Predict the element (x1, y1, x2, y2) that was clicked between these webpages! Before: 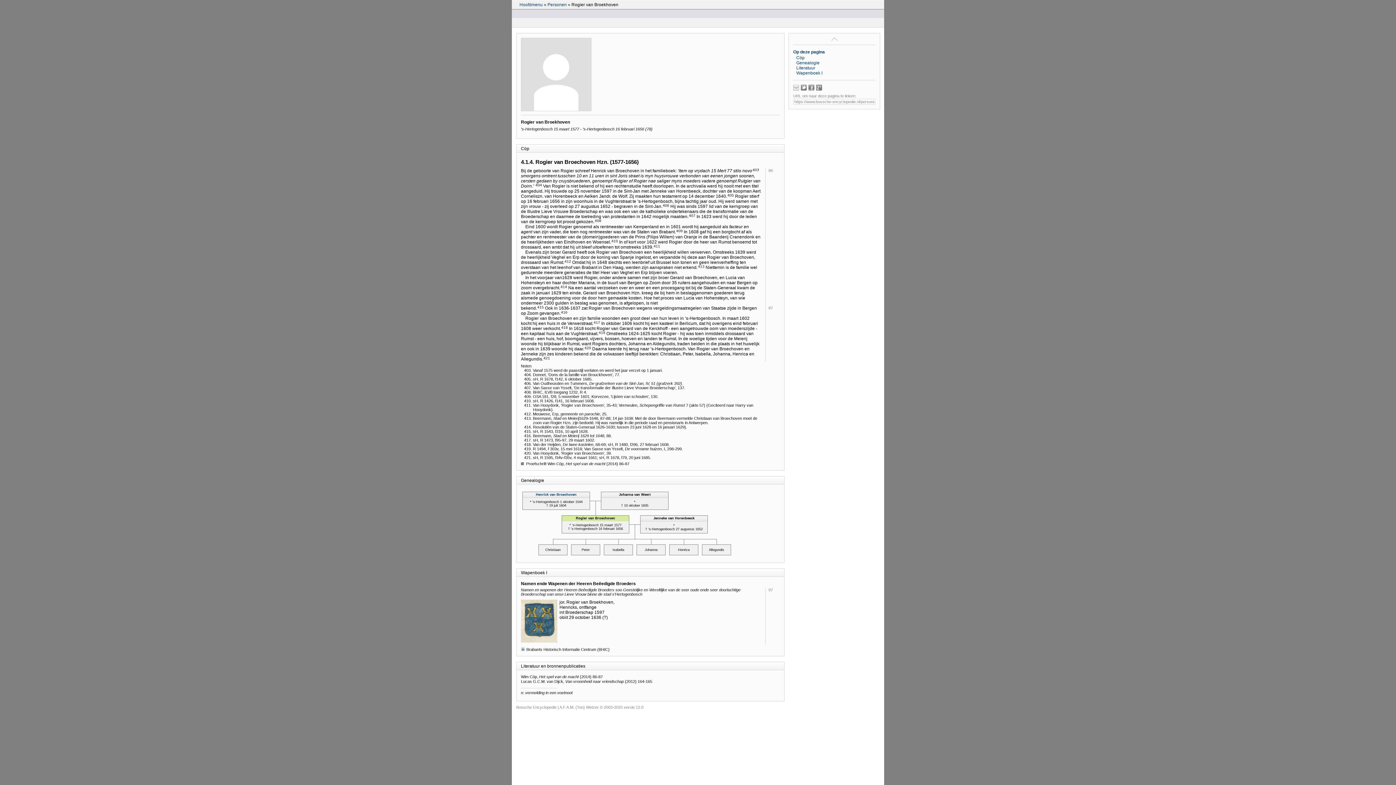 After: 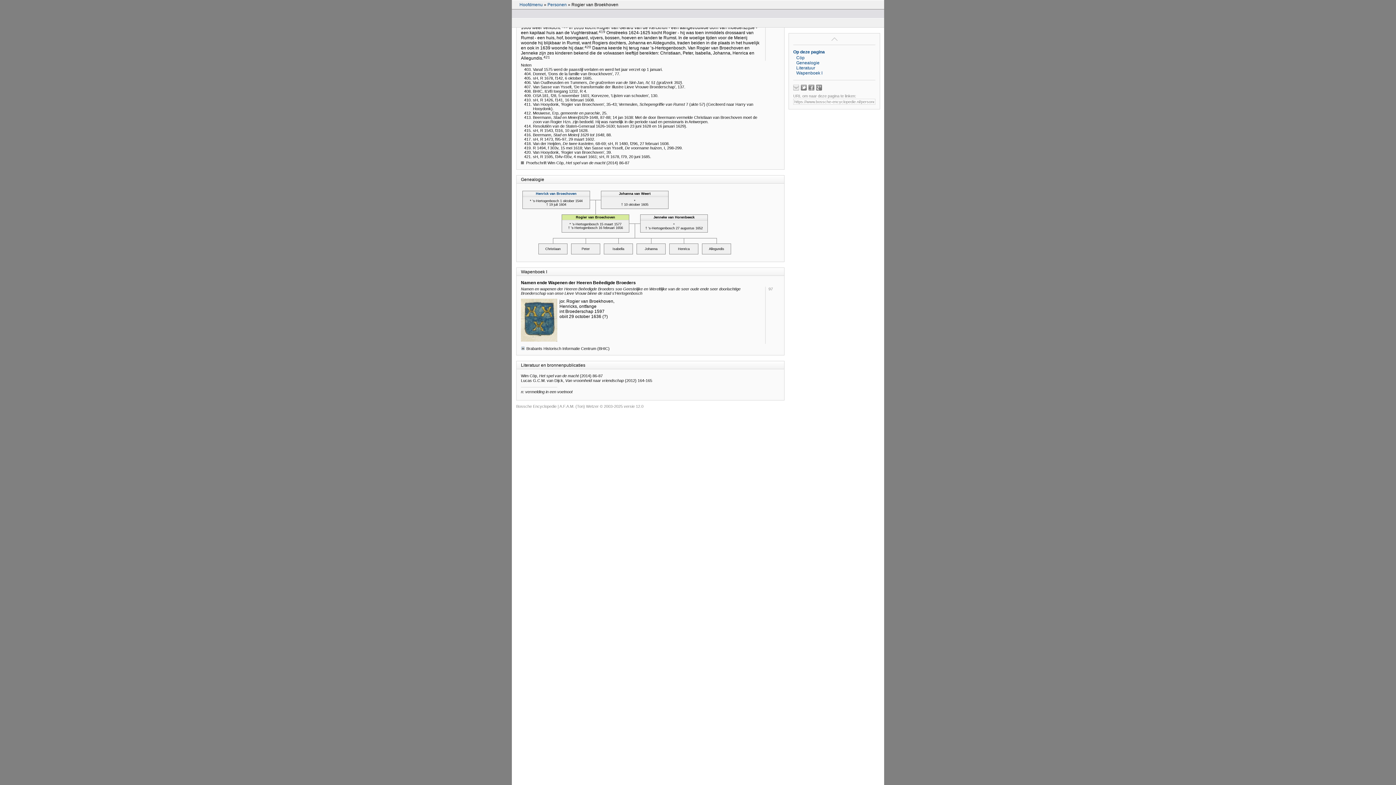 Action: bbox: (796, 70, 822, 75) label: Wapenboek I